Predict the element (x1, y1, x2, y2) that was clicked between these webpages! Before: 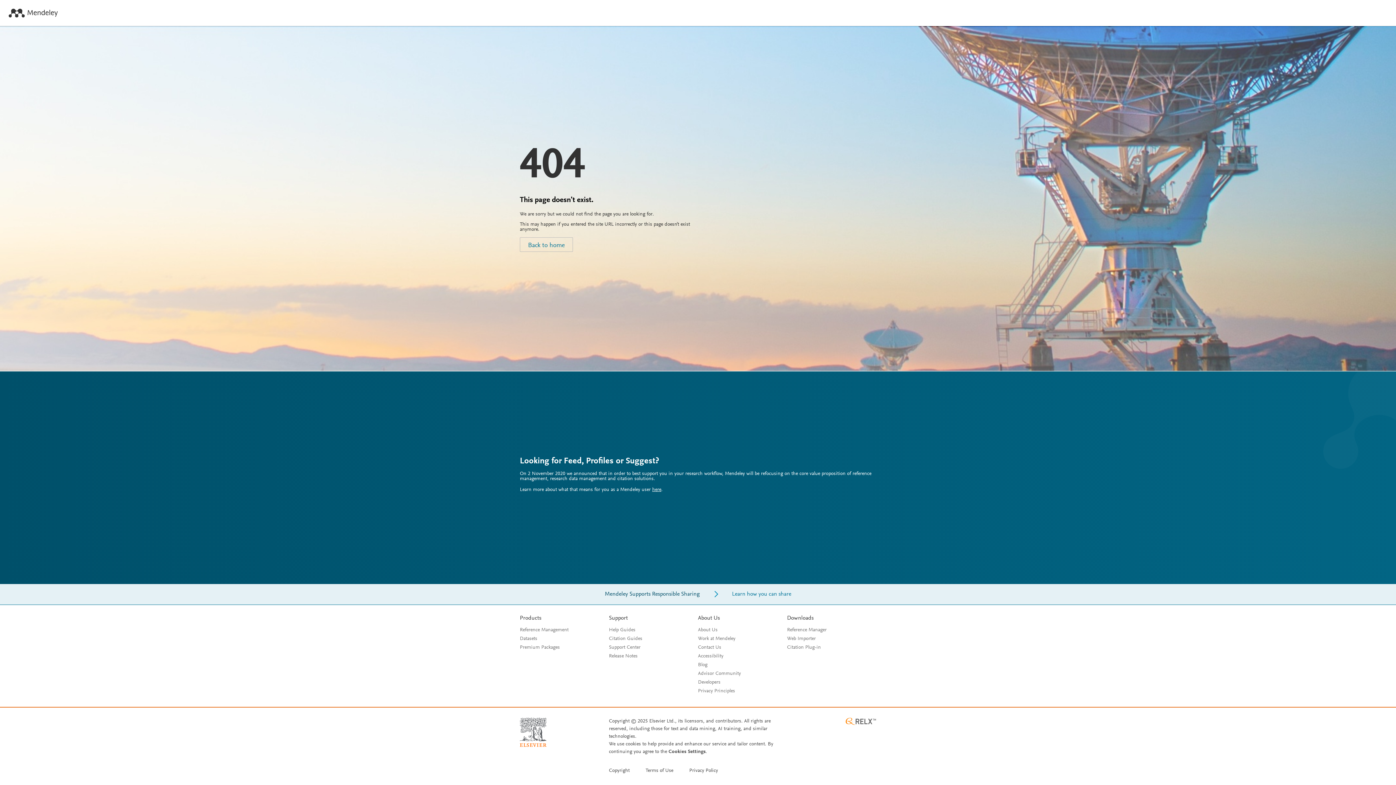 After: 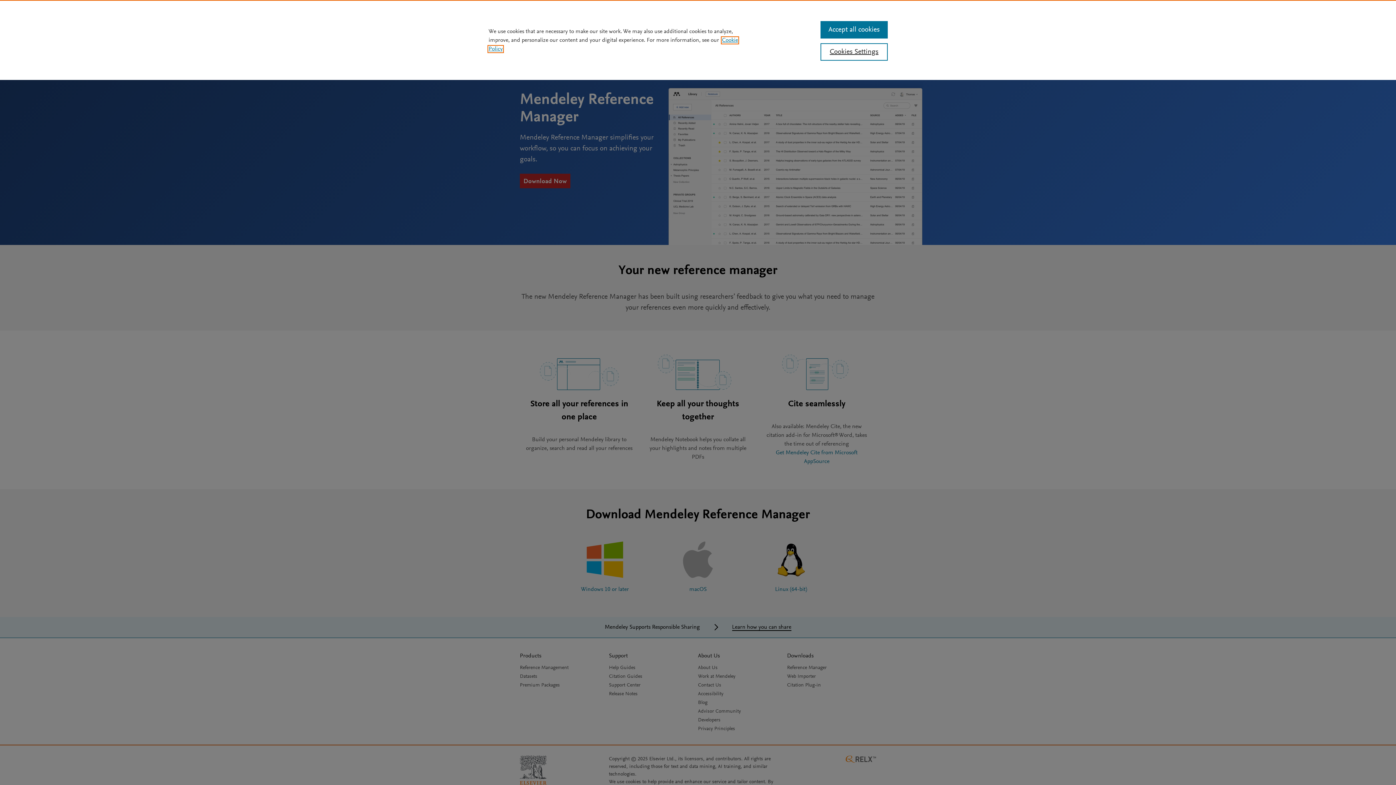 Action: bbox: (520, 628, 568, 633) label: Reference Management